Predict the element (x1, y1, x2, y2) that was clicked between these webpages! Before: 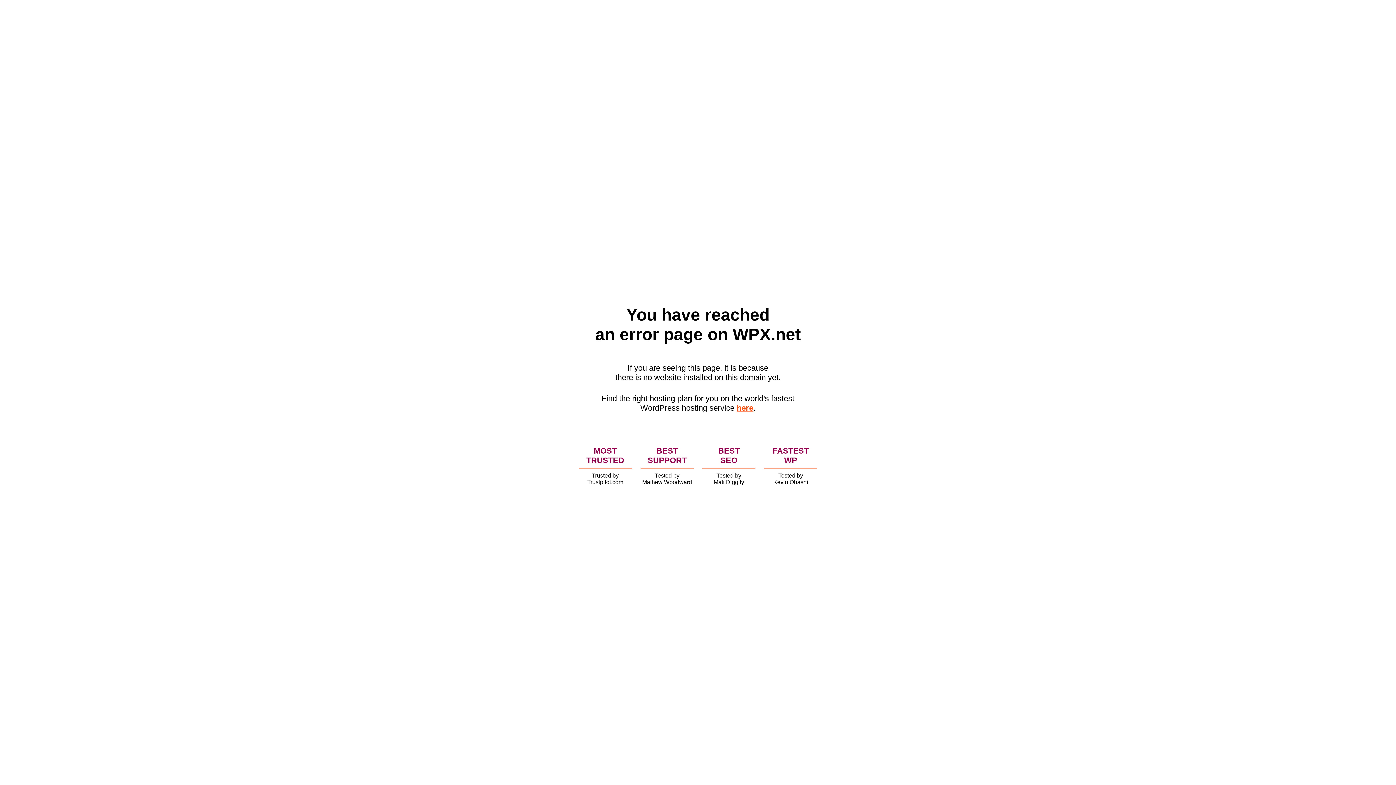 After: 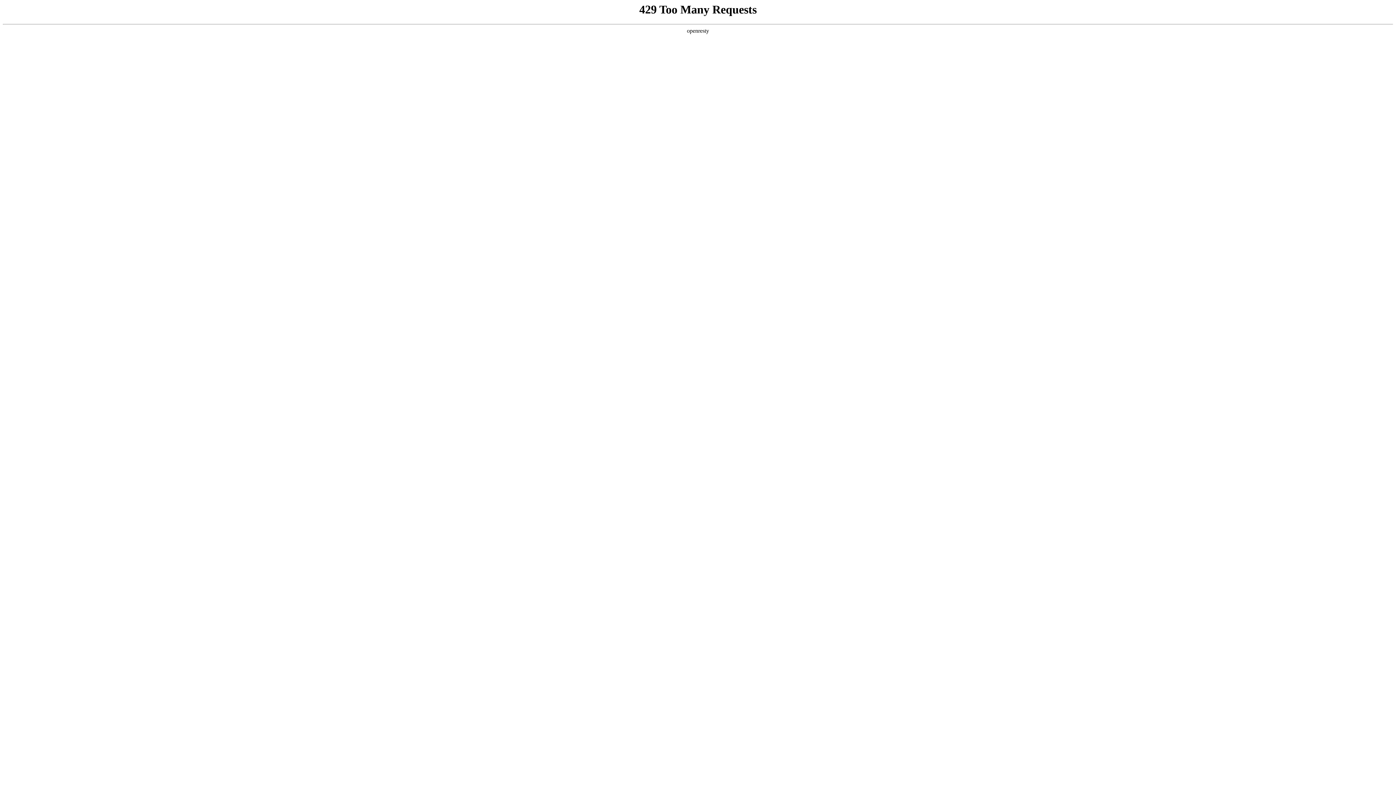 Action: label: here bbox: (736, 403, 753, 412)